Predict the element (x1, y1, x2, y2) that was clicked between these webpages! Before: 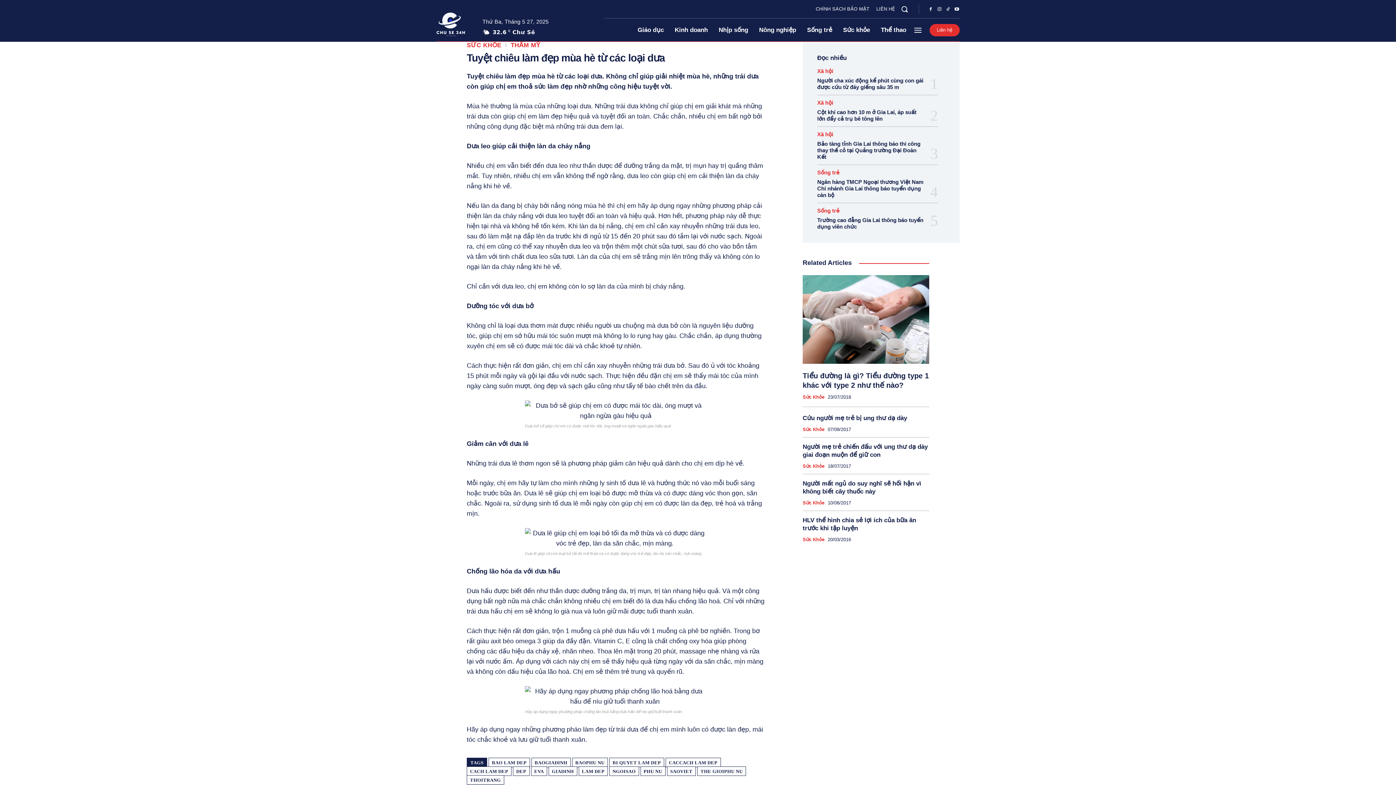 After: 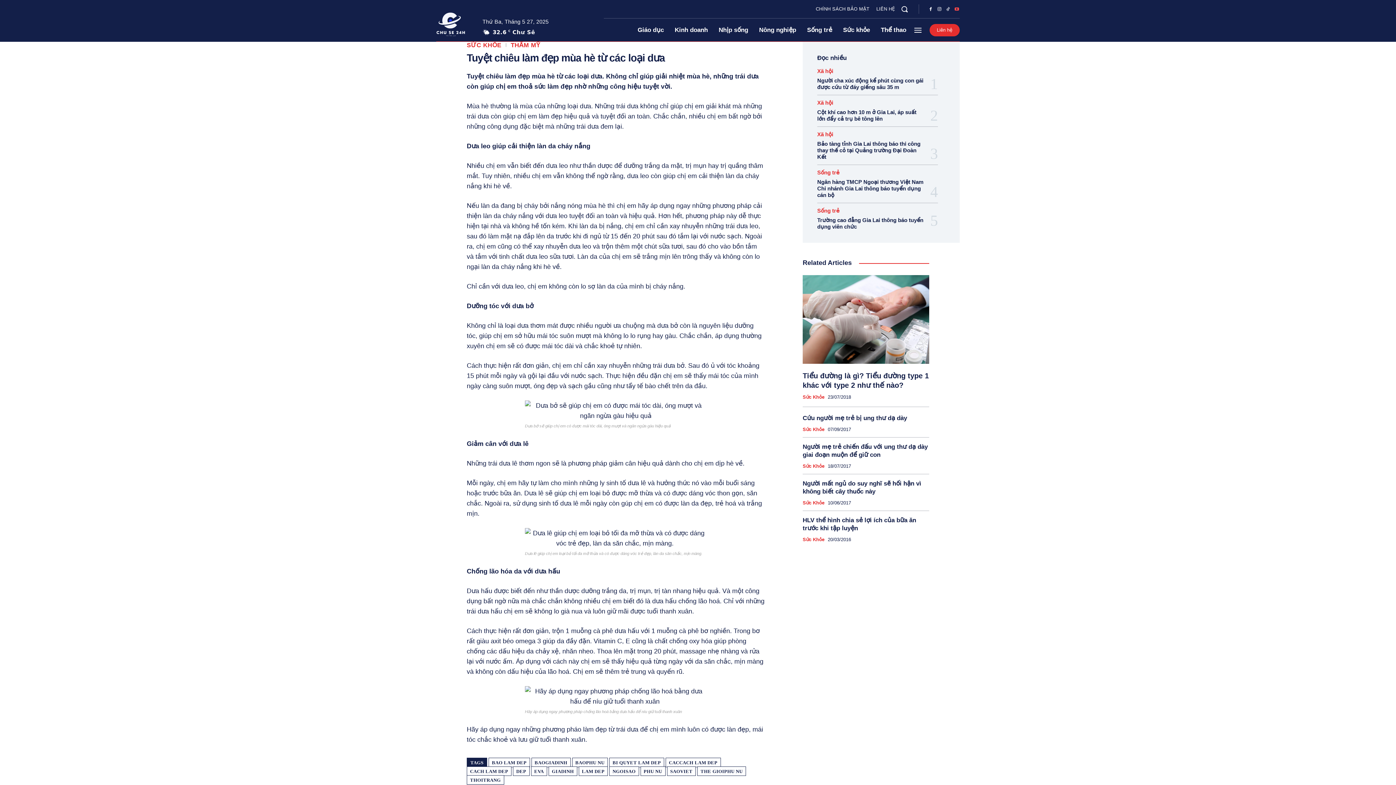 Action: bbox: (952, 5, 961, 13)